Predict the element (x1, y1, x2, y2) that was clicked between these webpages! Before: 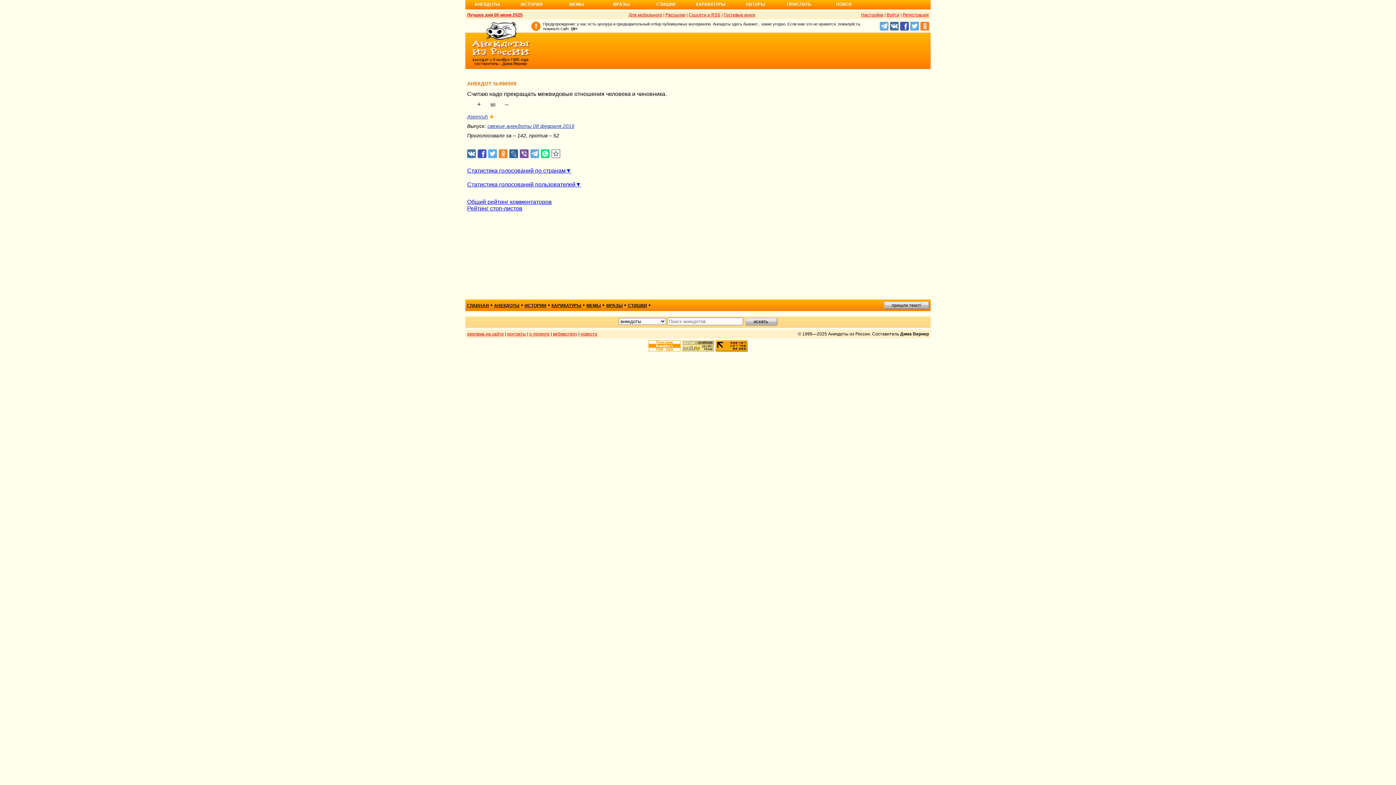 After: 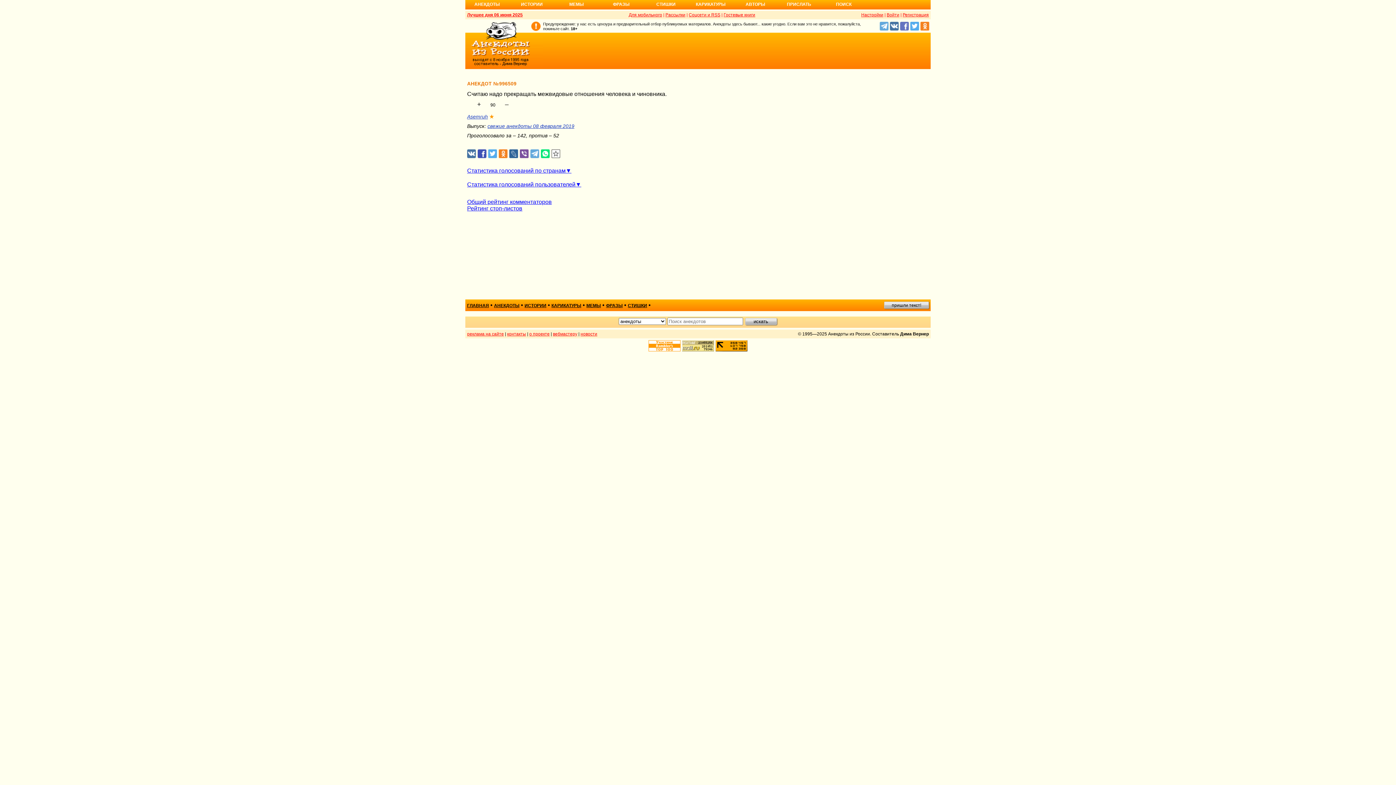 Action: bbox: (900, 21, 910, 30)